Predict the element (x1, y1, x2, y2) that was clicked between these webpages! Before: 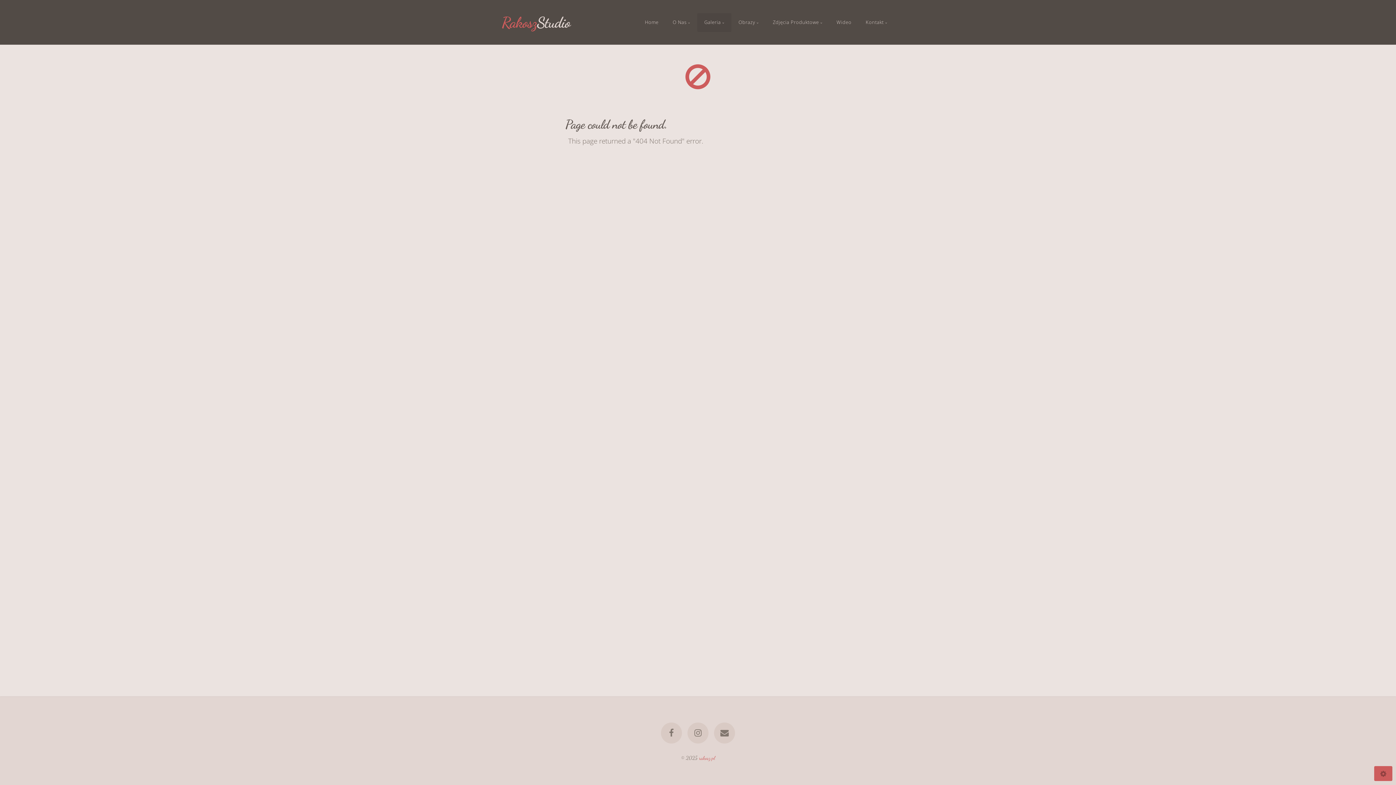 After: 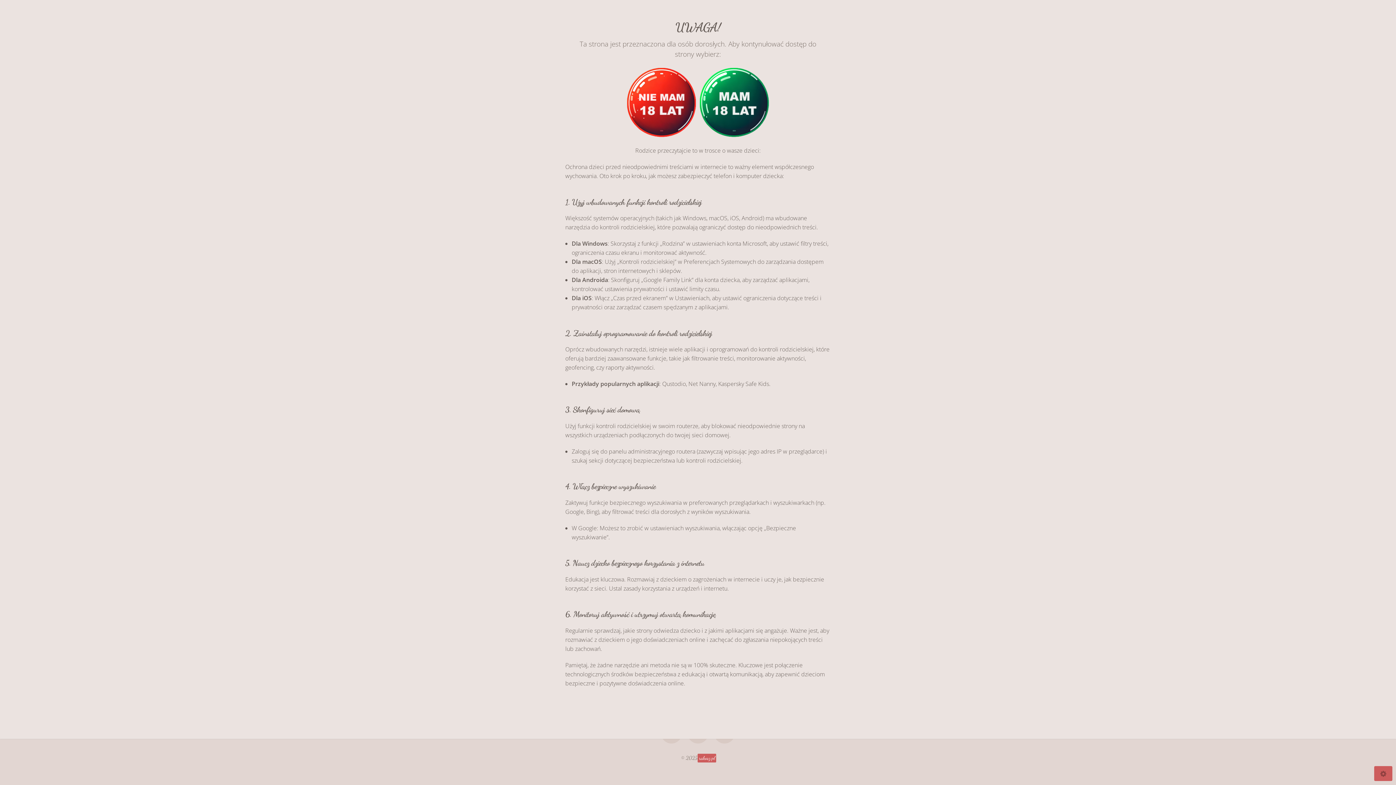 Action: label: rakosz.pl bbox: (697, 754, 716, 762)